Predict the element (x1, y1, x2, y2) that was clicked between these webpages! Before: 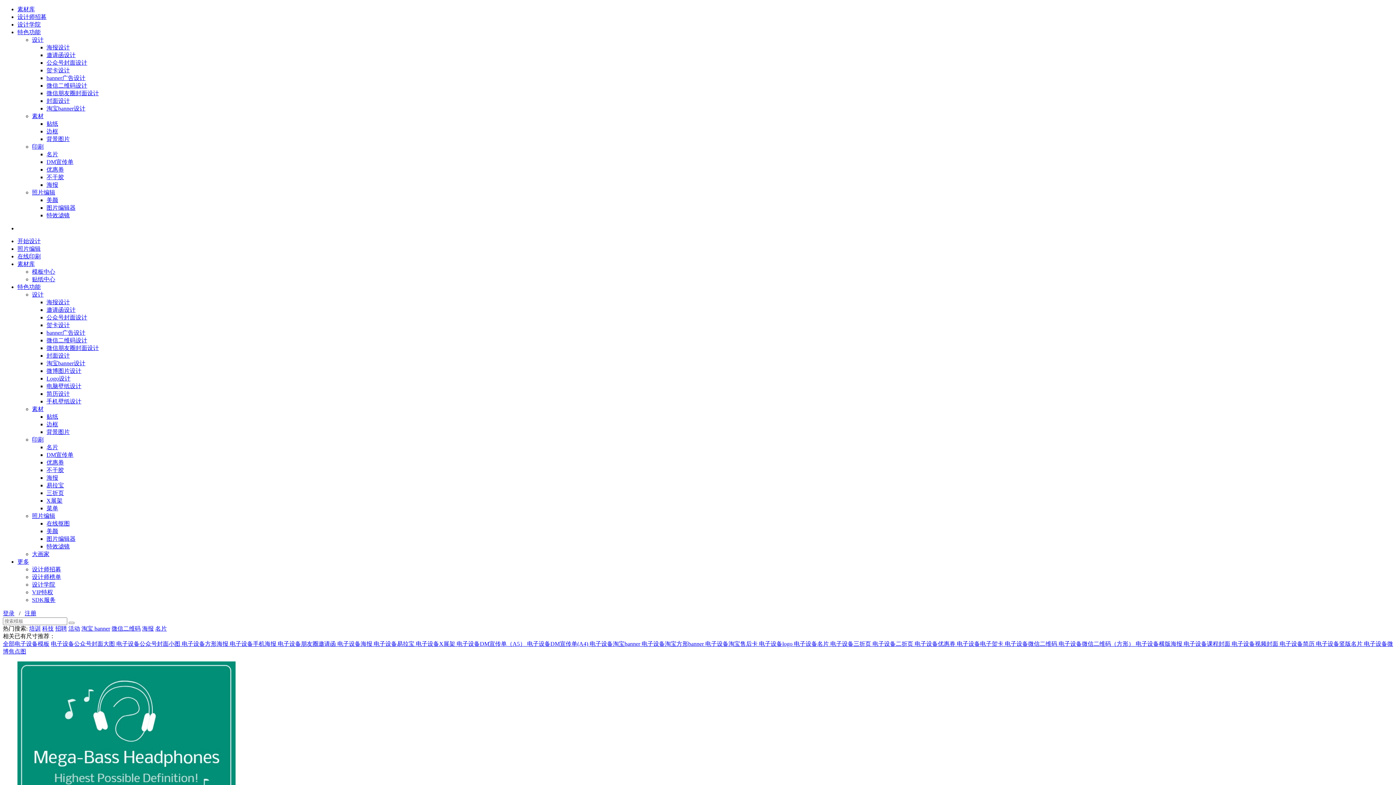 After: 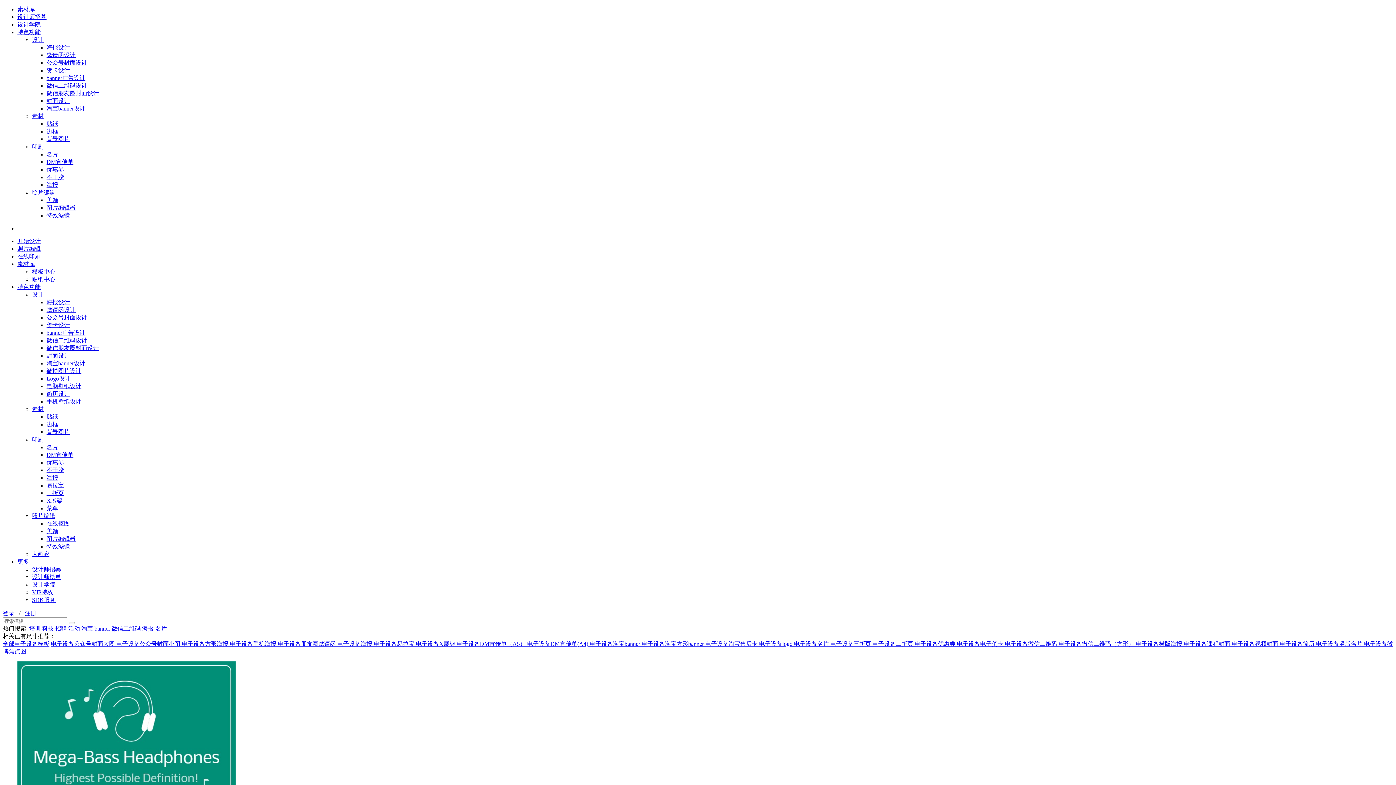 Action: bbox: (32, 513, 55, 519) label: 照片编辑